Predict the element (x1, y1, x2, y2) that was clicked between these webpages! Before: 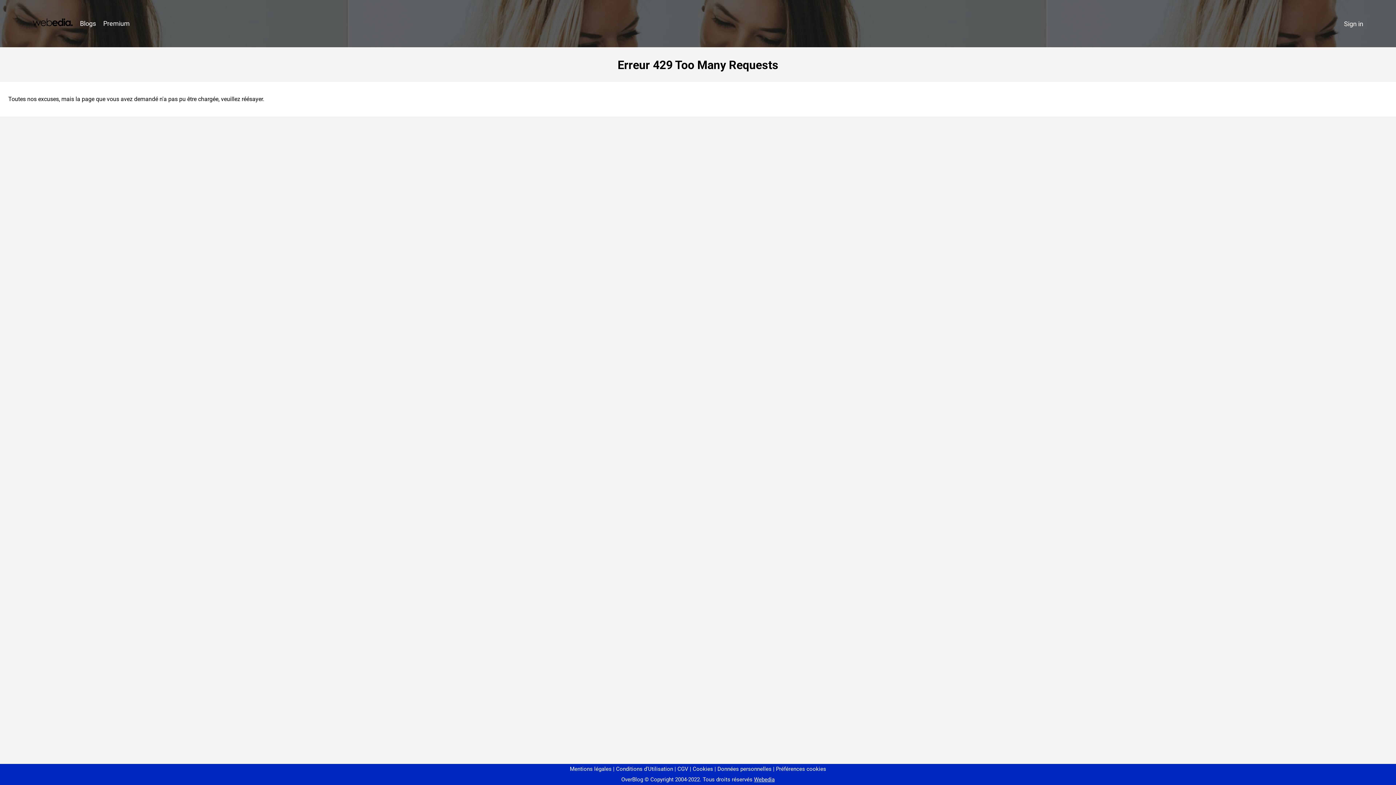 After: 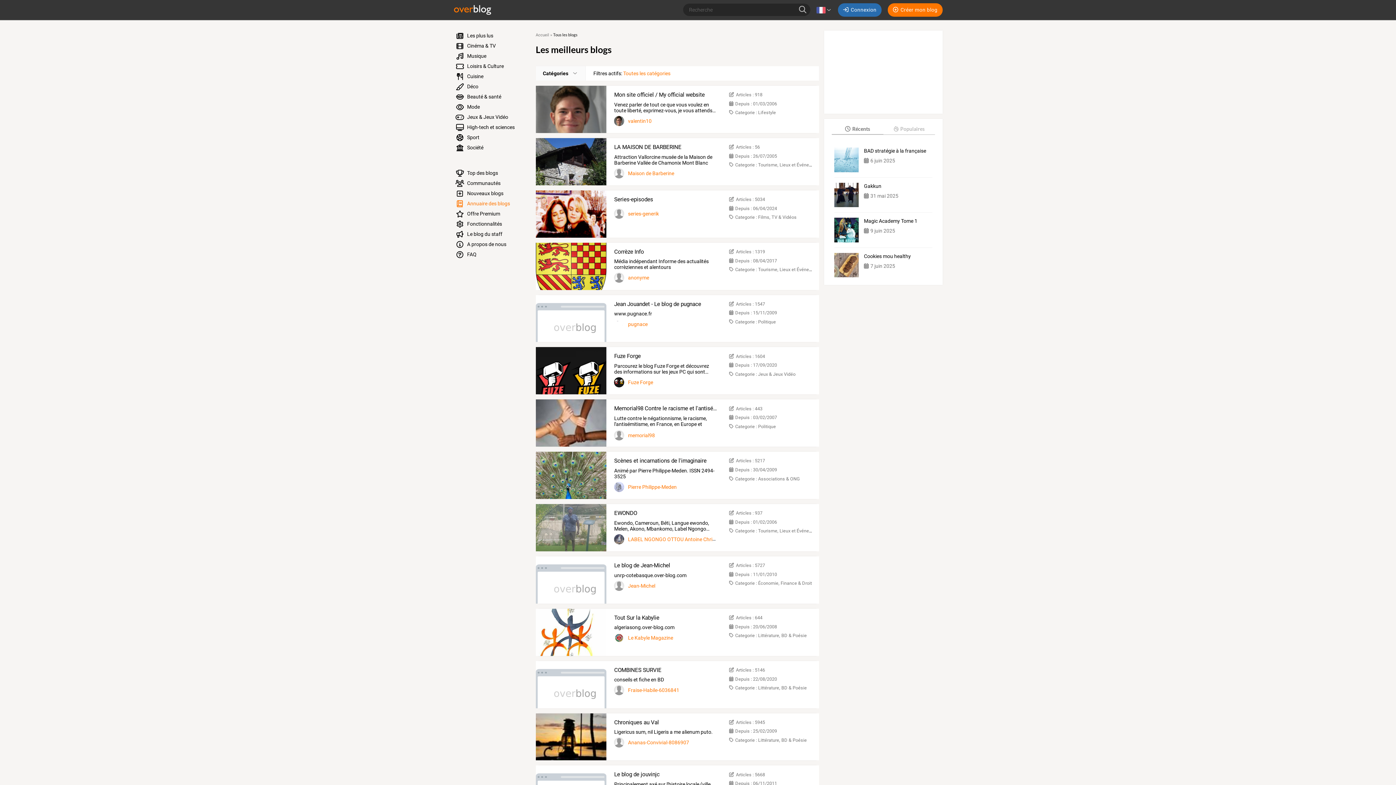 Action: label: Blogs bbox: (76, 16, 99, 31)